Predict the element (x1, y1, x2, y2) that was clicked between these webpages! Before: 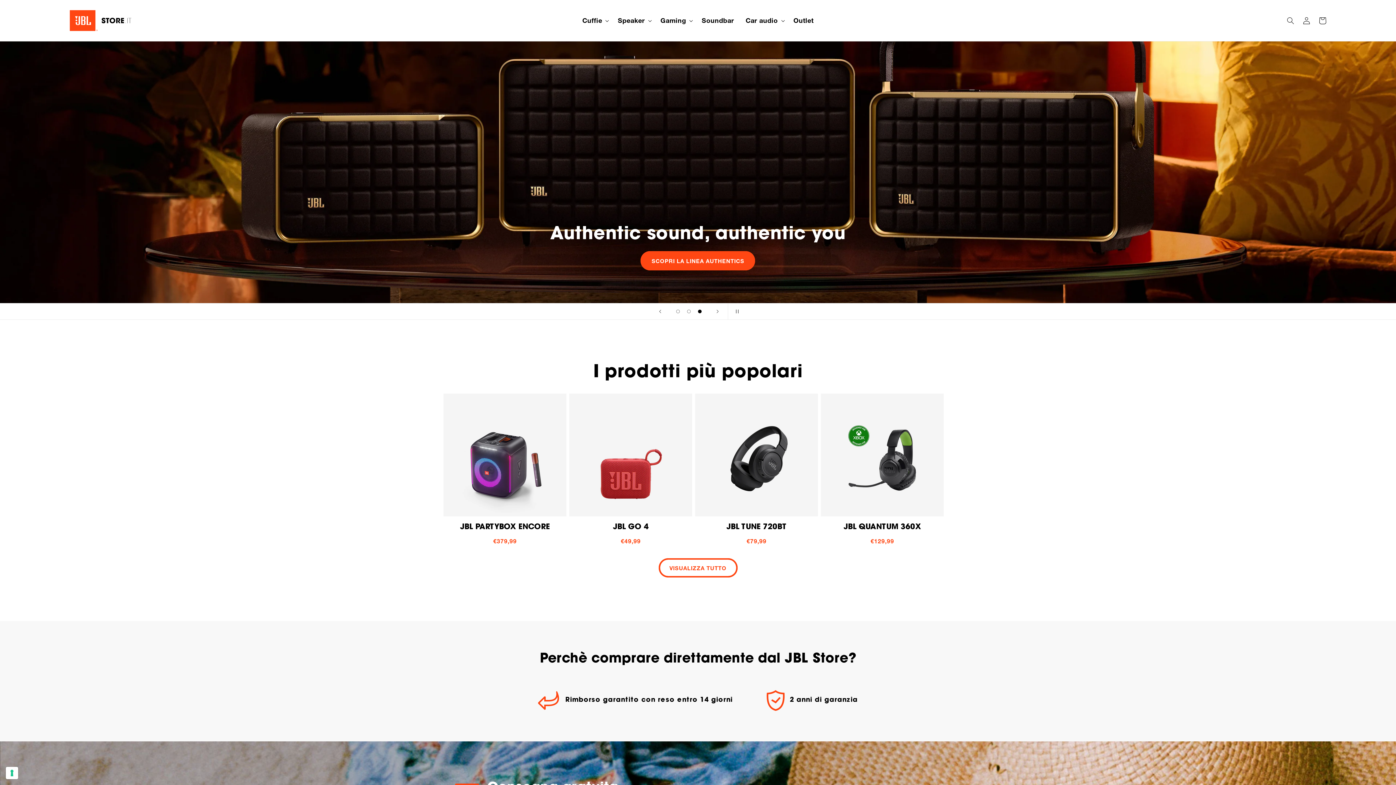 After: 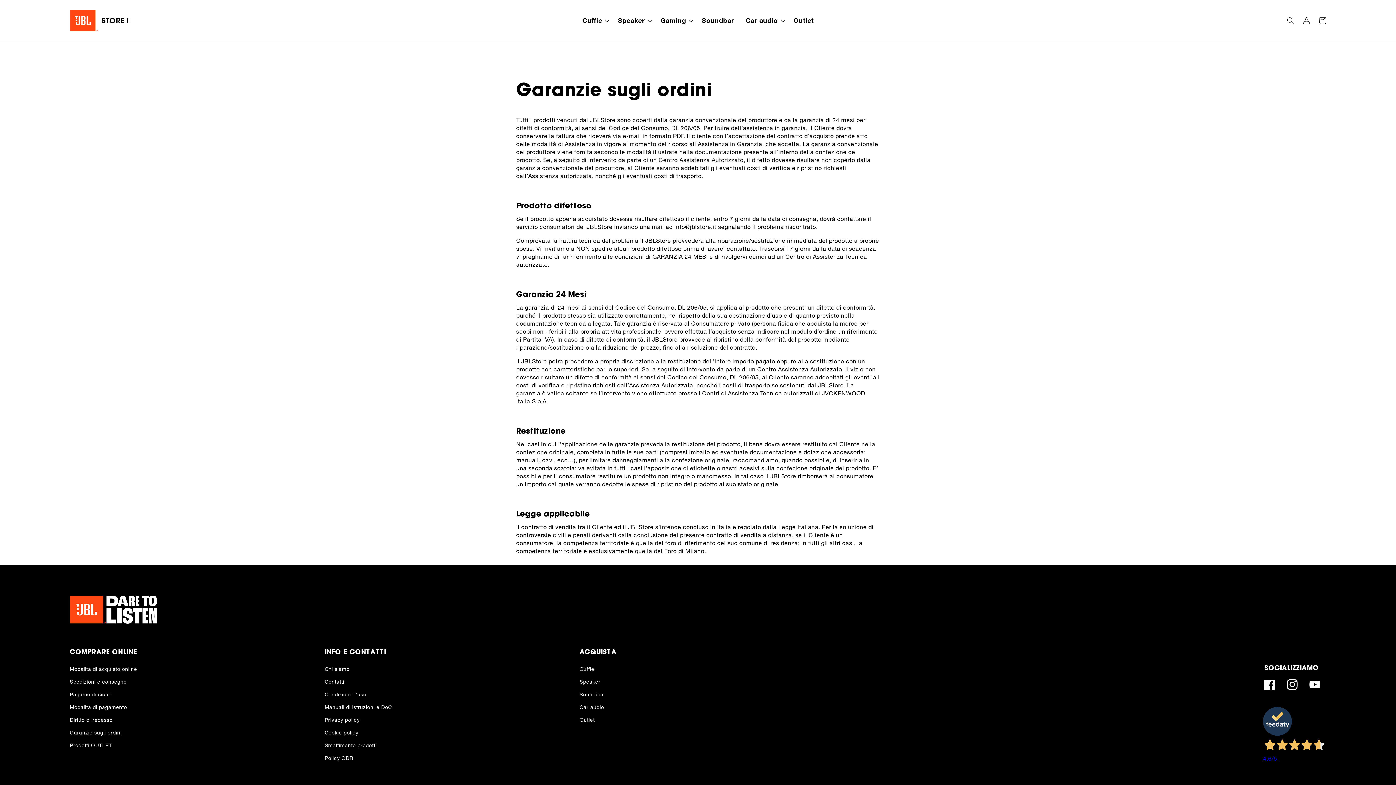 Action: bbox: (790, 697, 858, 704) label: 2 anni di garanzia